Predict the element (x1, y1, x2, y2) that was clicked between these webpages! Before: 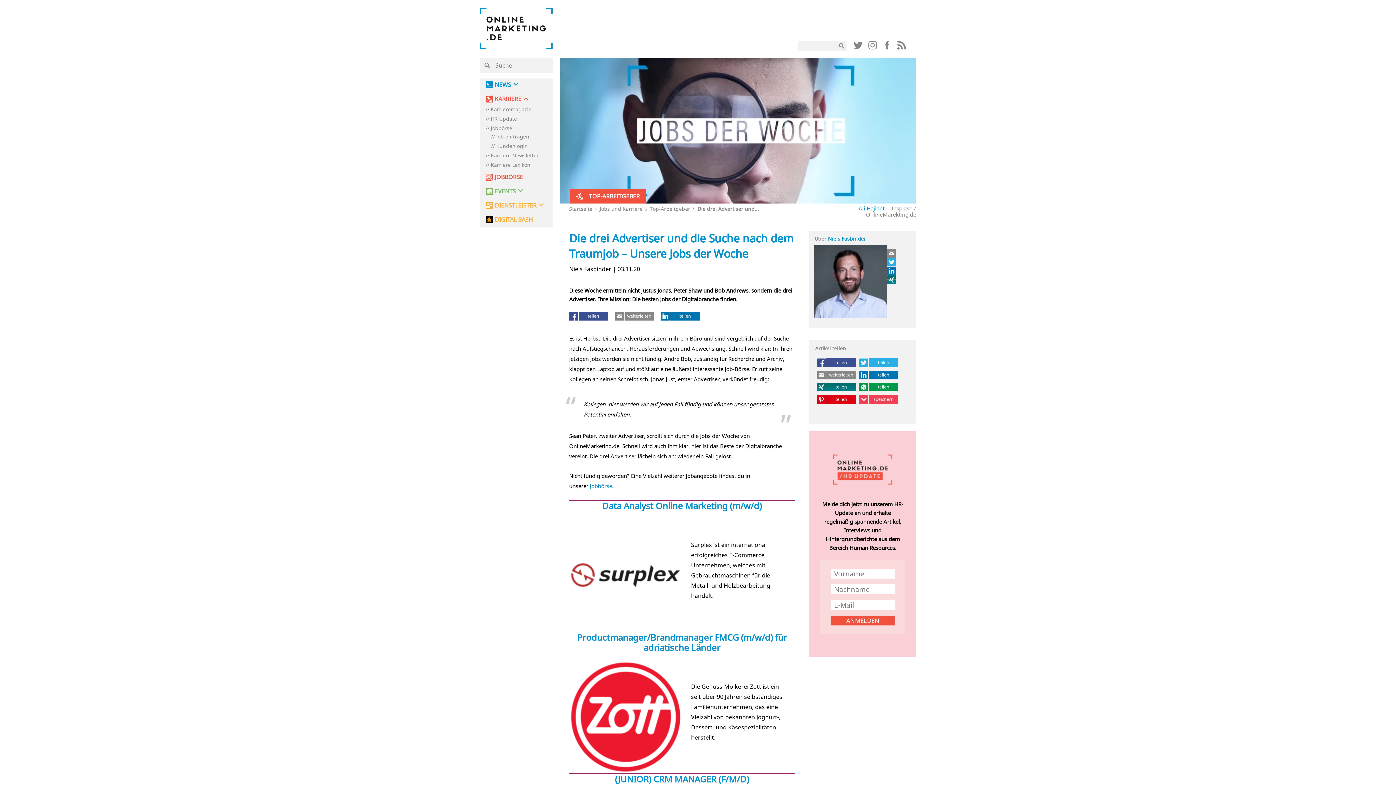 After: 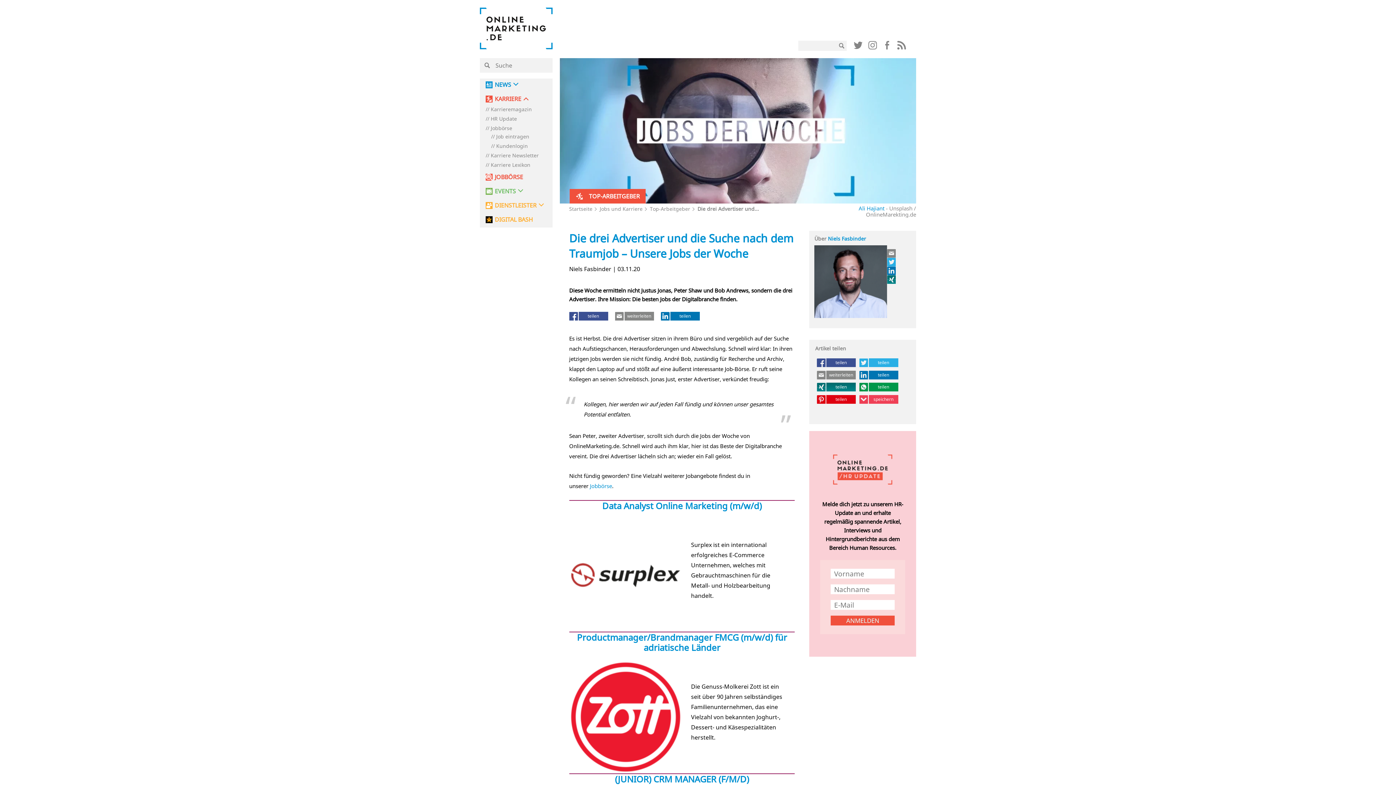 Action: bbox: (590, 482, 612, 489) label: Jobbörse